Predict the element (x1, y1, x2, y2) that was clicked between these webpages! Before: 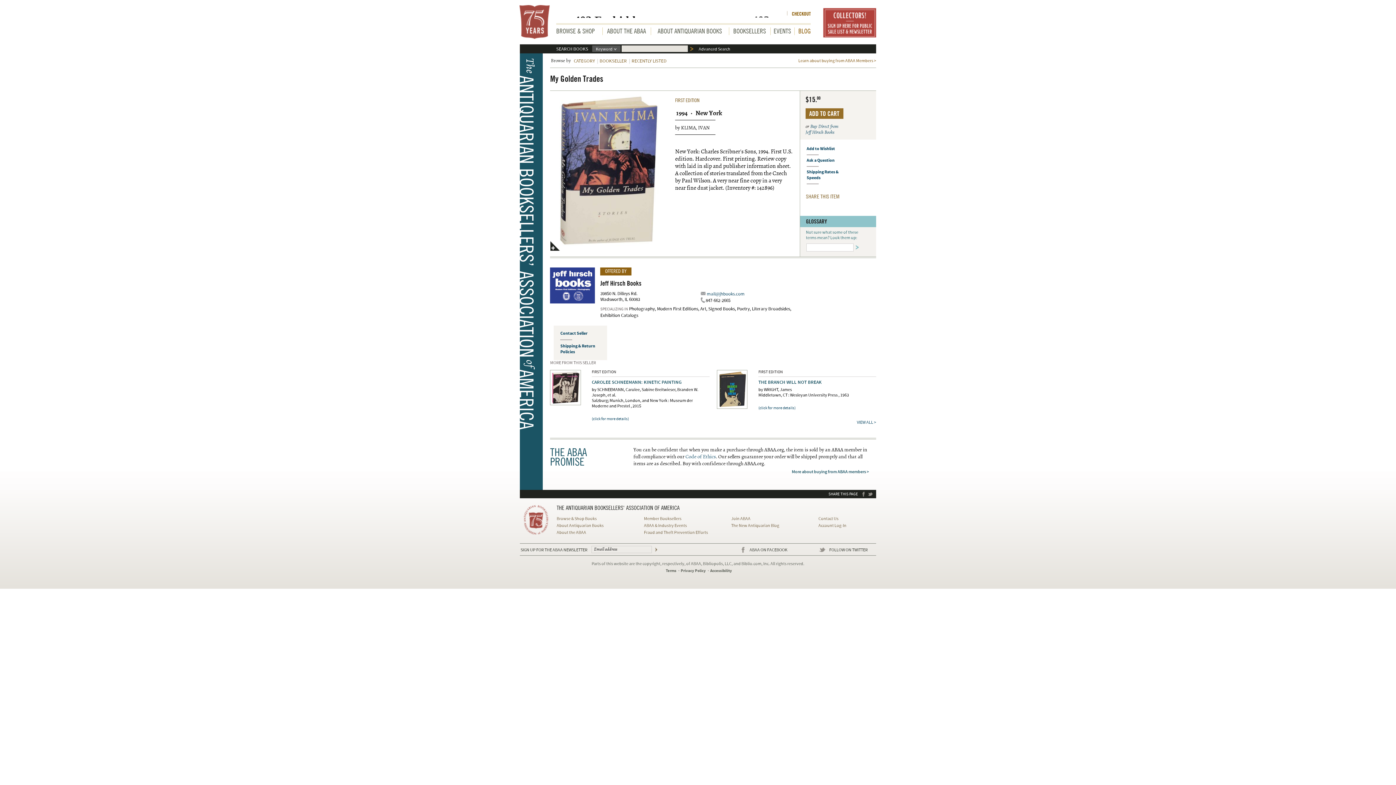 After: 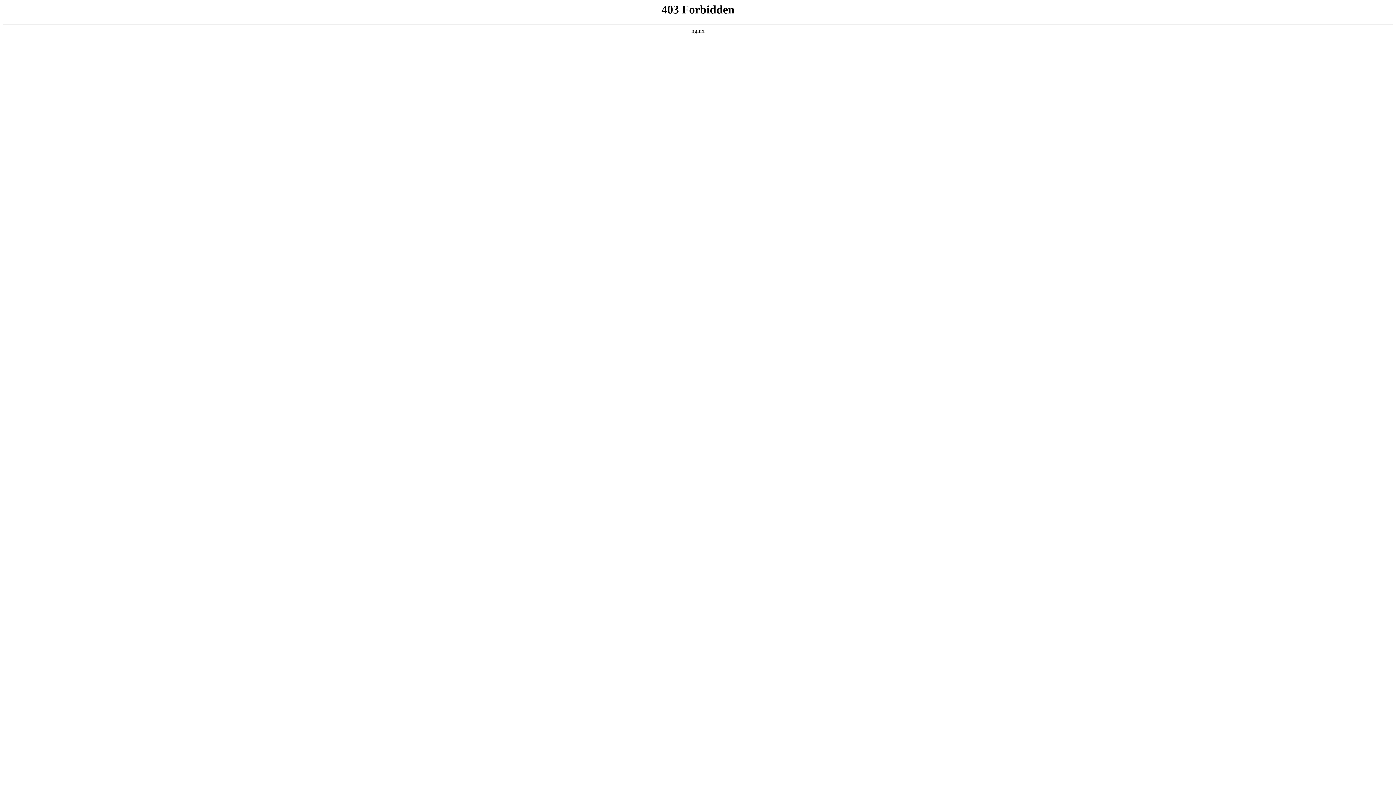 Action: bbox: (560, 330, 607, 337) label: Contact Seller